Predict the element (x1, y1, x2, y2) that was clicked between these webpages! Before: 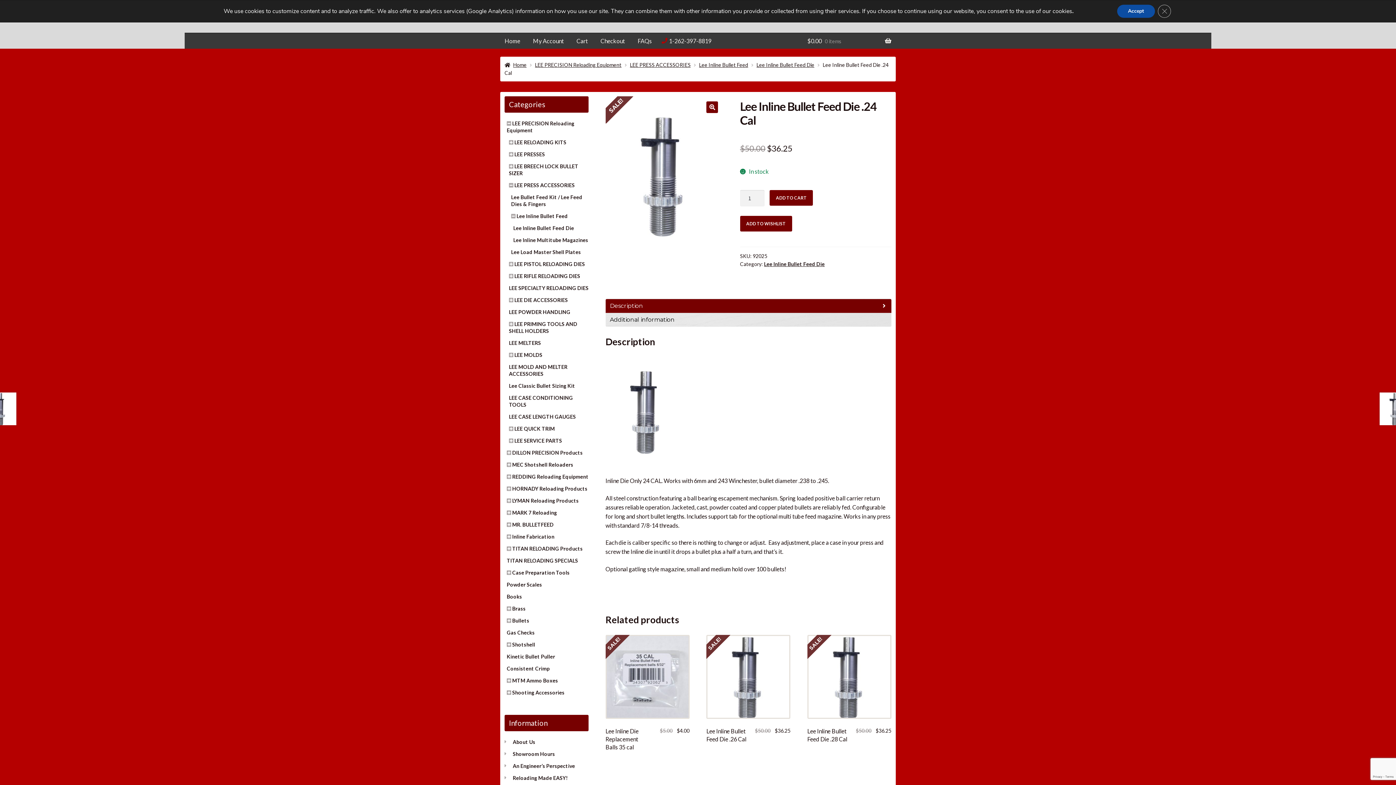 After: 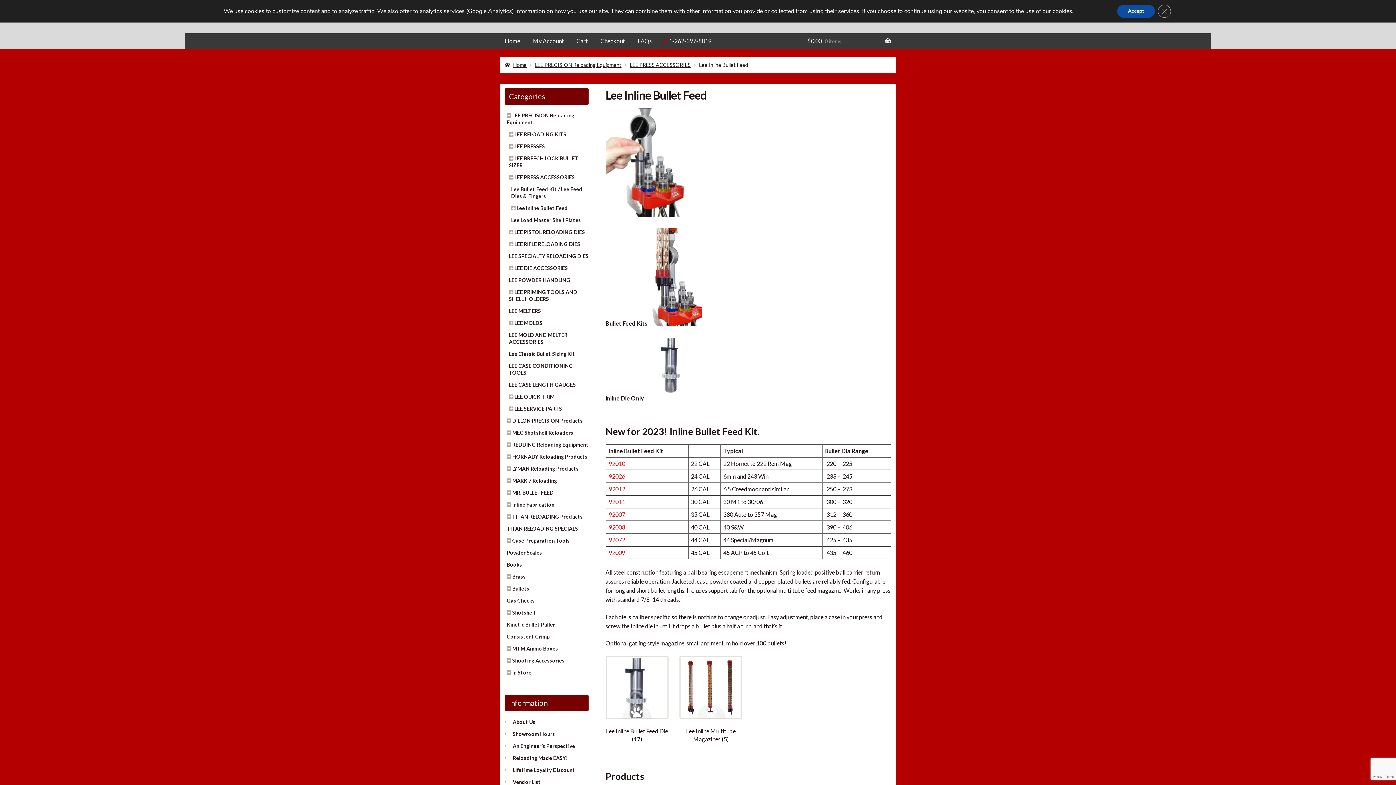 Action: bbox: (699, 61, 748, 68) label: Lee Inline Bullet Feed